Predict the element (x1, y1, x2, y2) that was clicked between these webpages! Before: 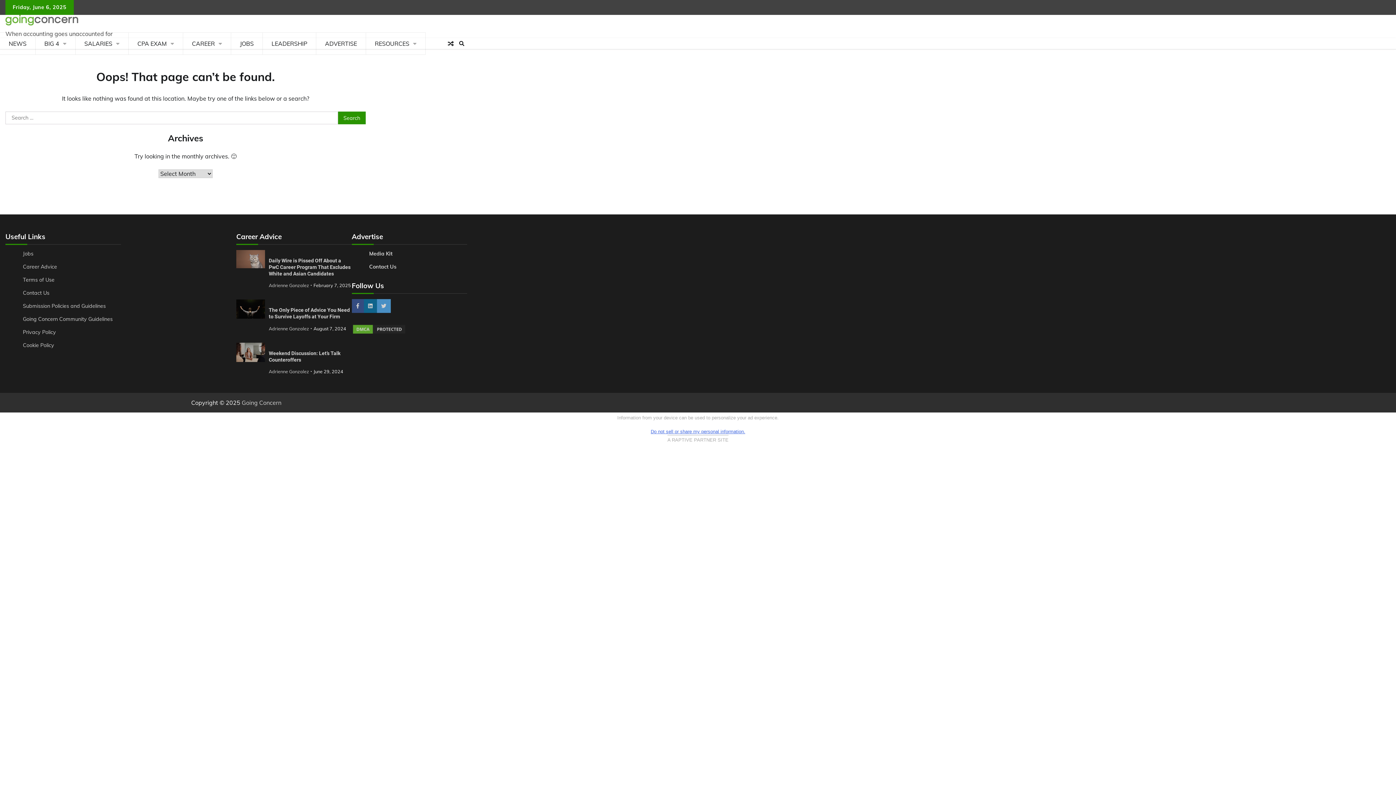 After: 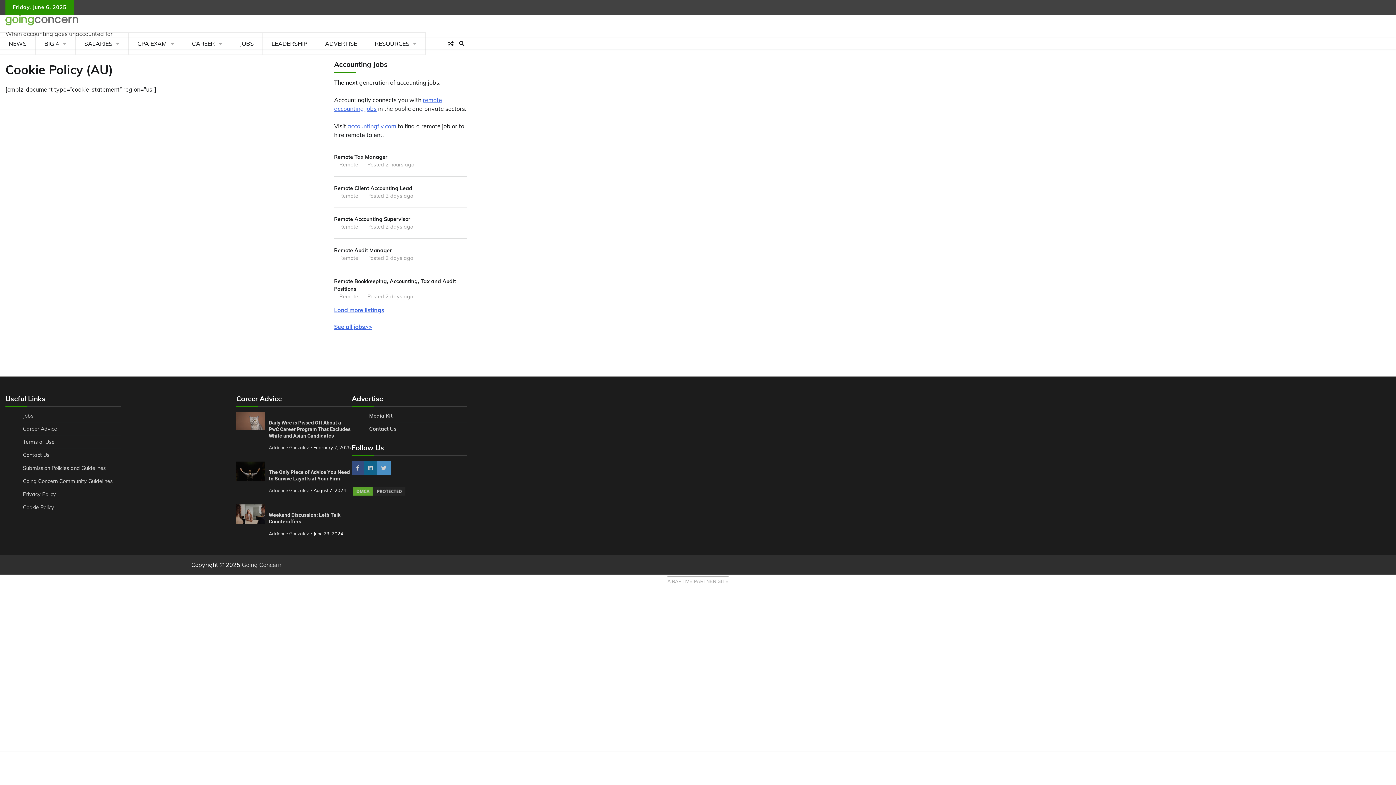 Action: bbox: (22, 342, 54, 348) label: Cookie Policy